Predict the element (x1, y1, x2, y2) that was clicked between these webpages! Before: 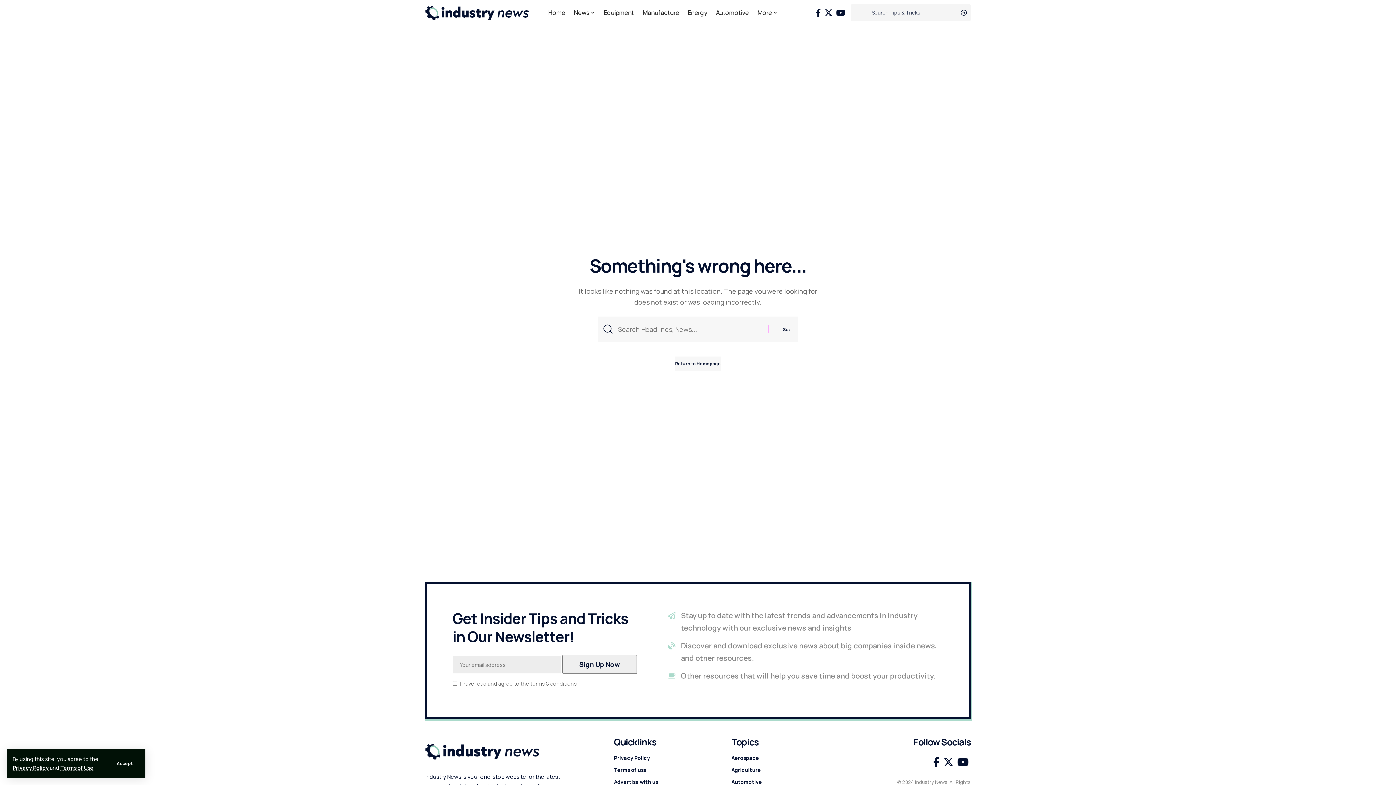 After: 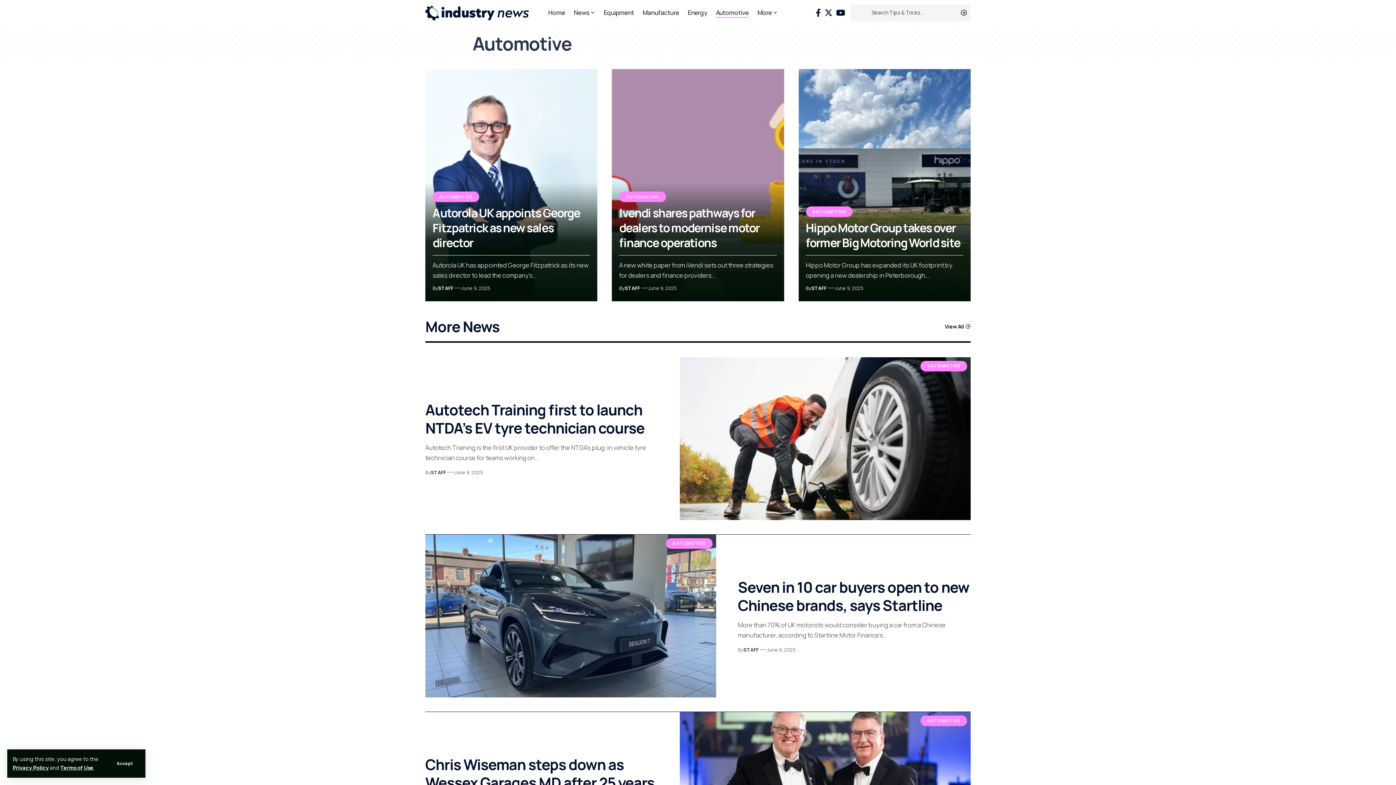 Action: bbox: (731, 776, 826, 788) label: Automotive